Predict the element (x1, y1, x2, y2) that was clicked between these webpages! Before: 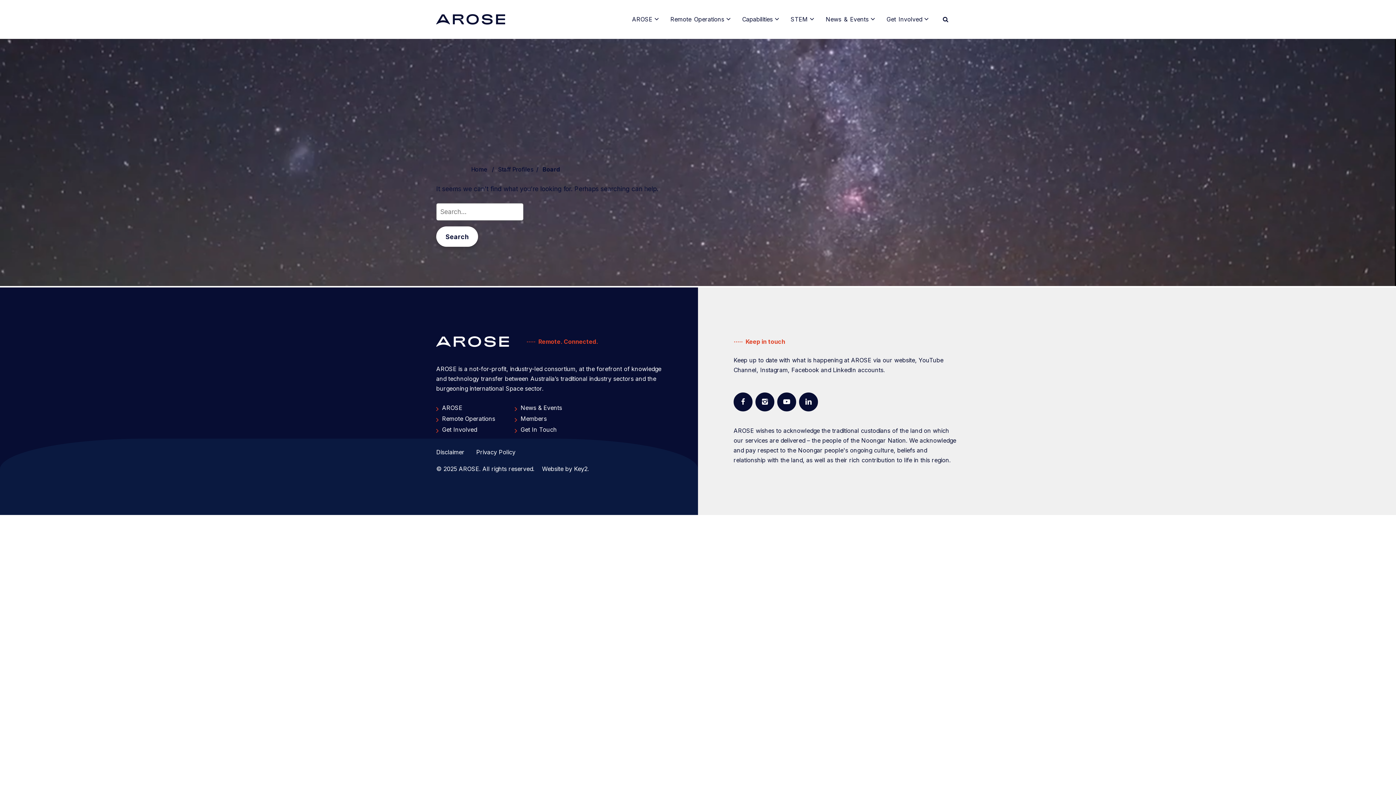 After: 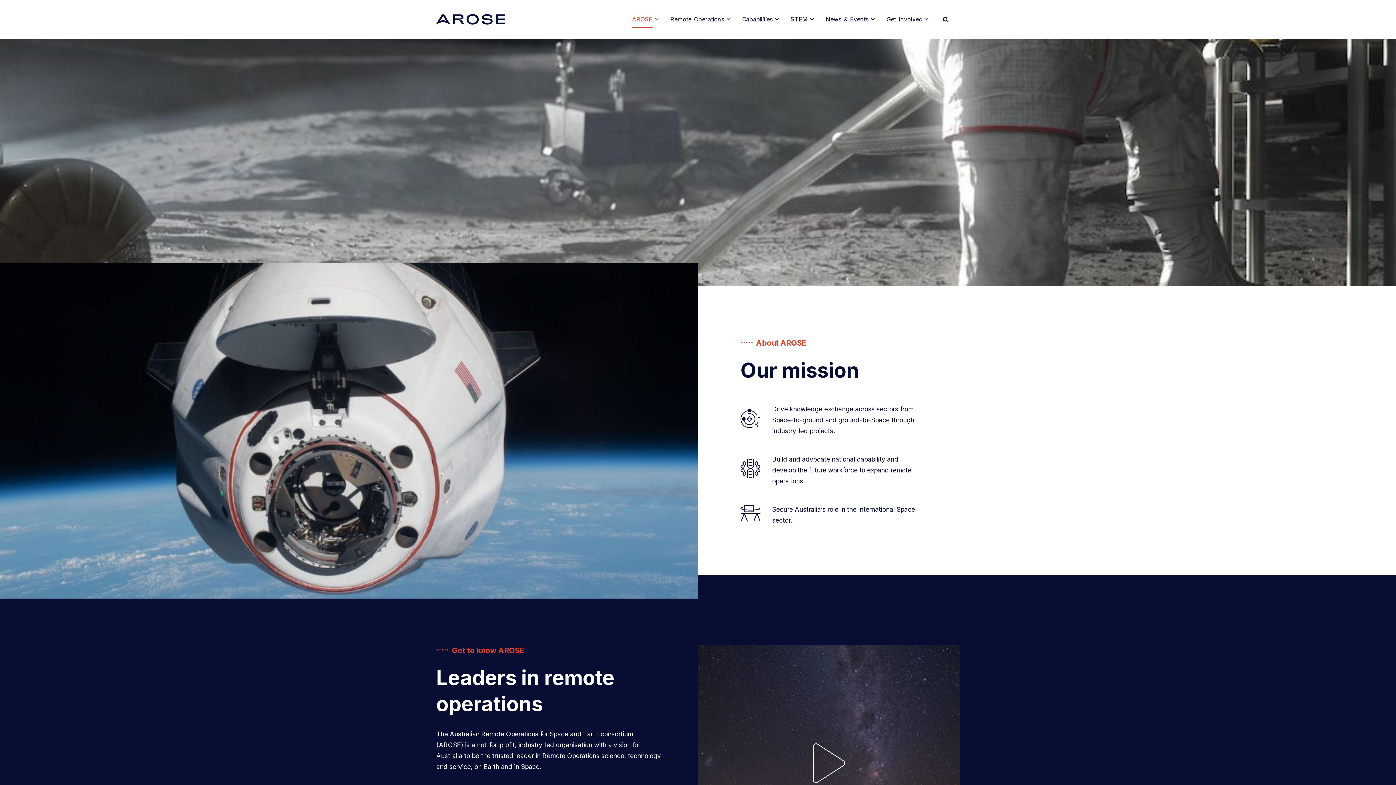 Action: bbox: (632, 11, 652, 27) label: AROSE